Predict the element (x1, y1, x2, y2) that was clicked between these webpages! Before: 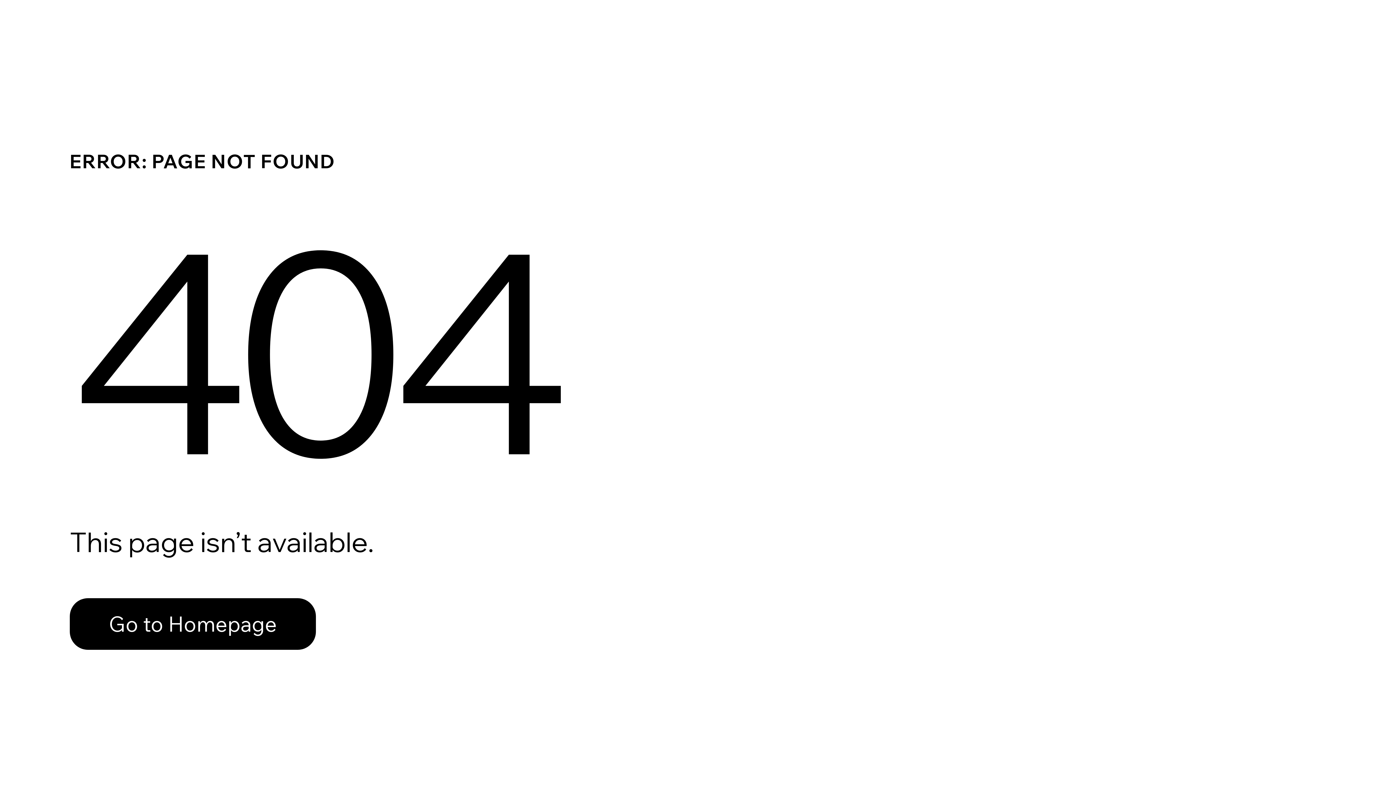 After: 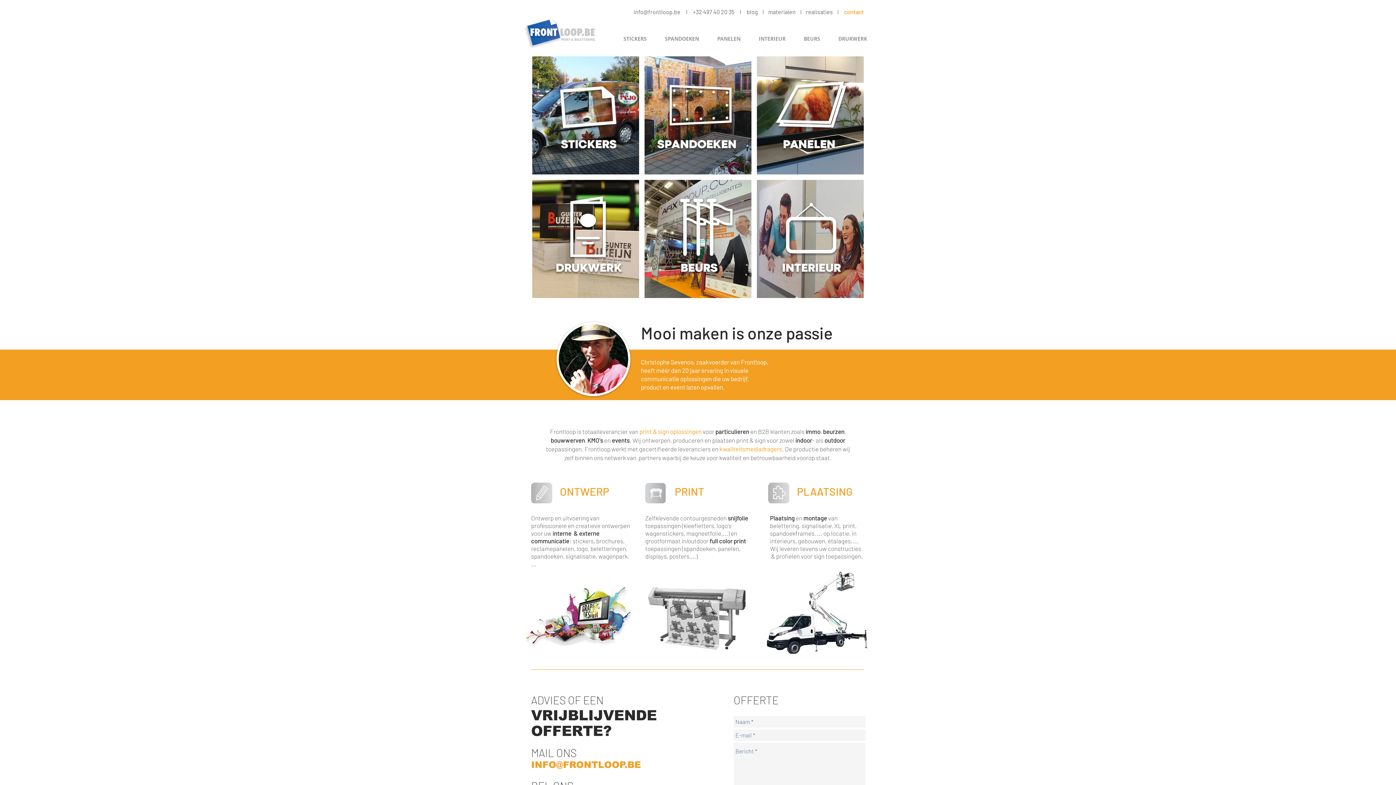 Action: bbox: (69, 582, 768, 659) label: Go to Homepage